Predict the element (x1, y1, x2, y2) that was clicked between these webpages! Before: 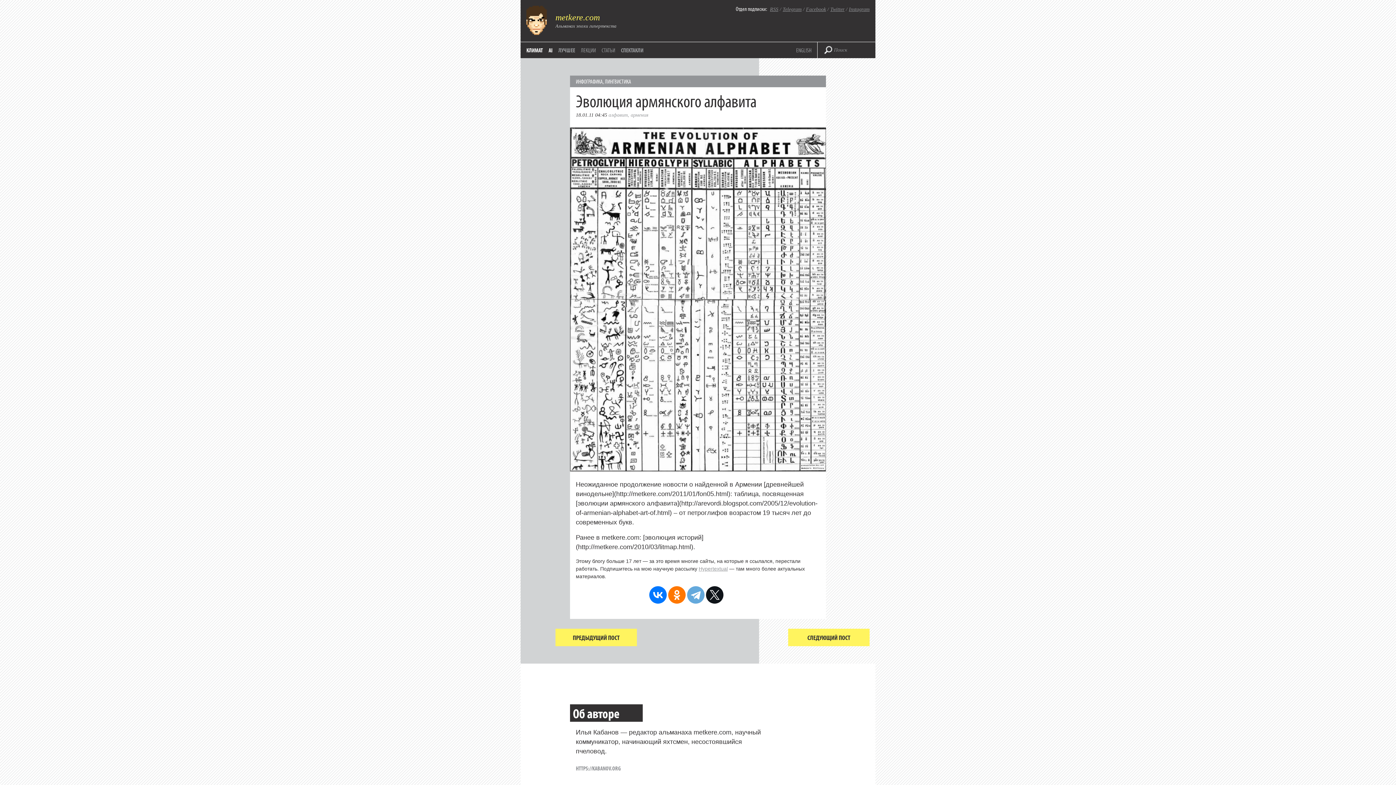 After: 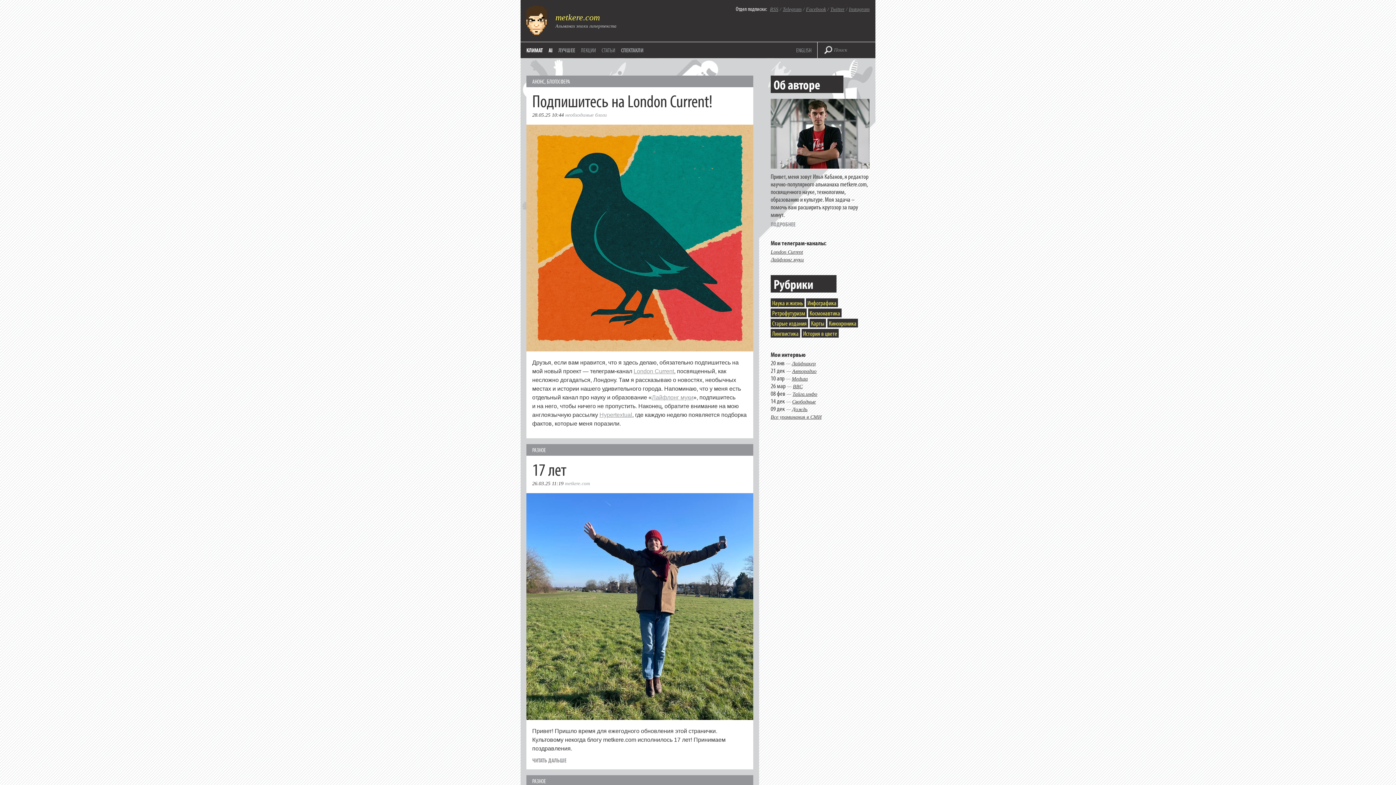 Action: bbox: (555, 12, 600, 22) label: metkere.com